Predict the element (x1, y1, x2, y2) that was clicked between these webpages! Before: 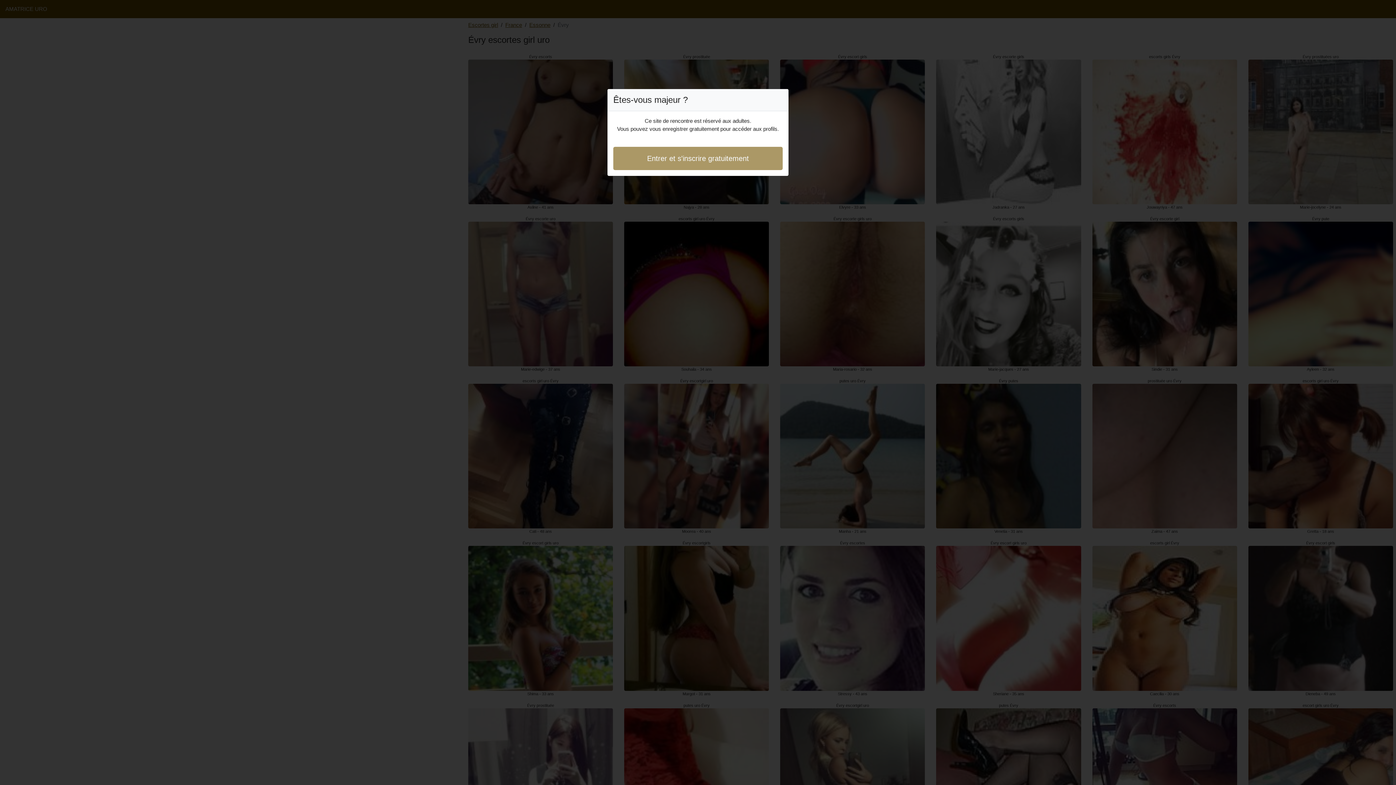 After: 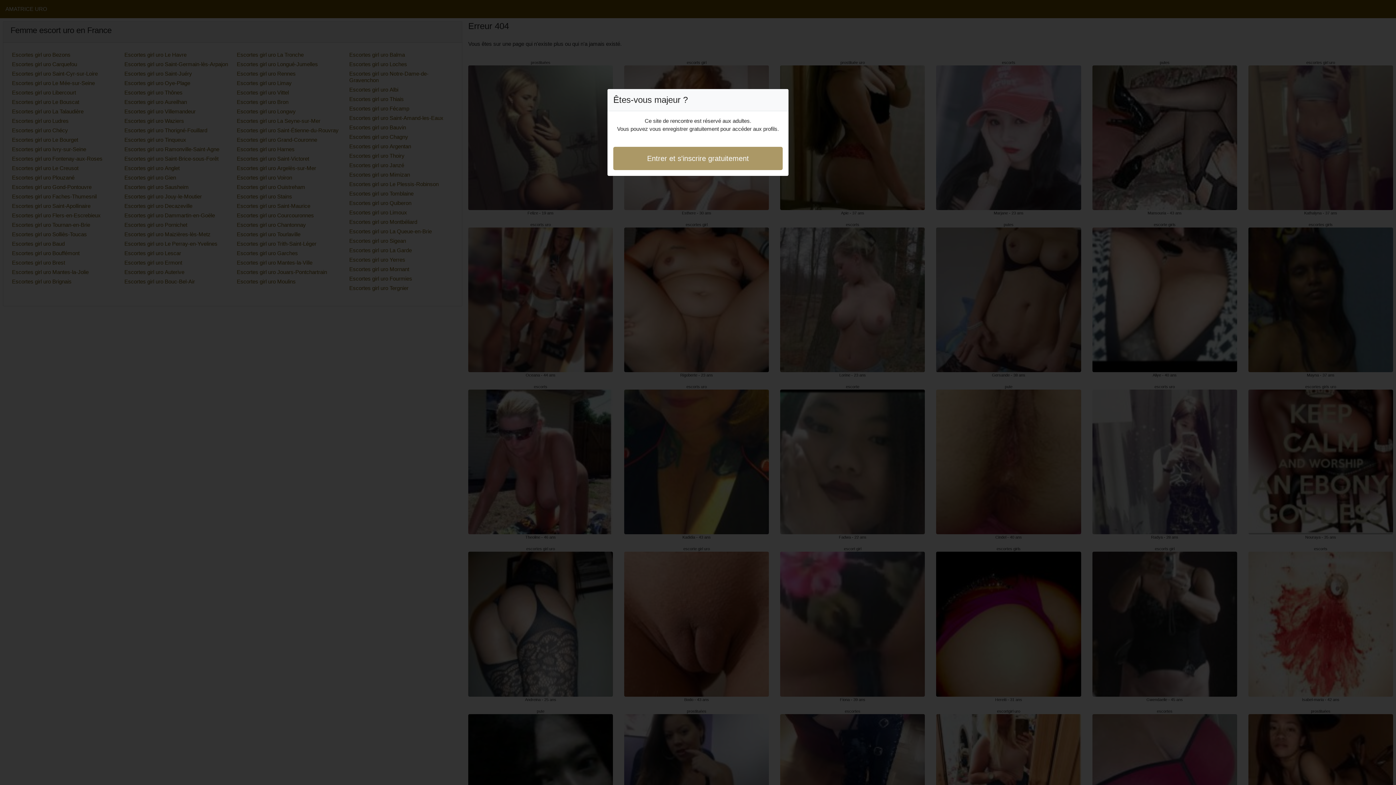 Action: label: Entrer et s'inscrire gratuitement bbox: (613, 146, 782, 170)